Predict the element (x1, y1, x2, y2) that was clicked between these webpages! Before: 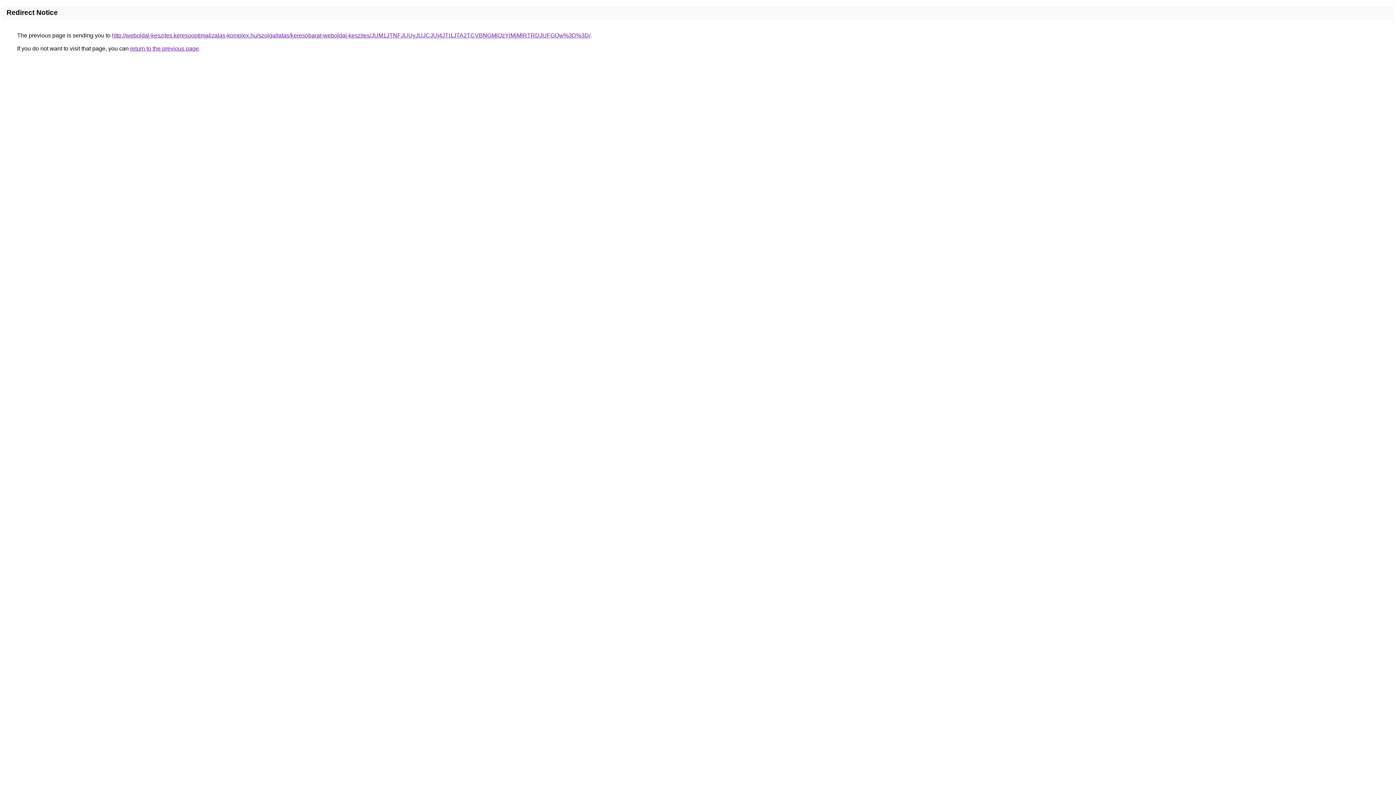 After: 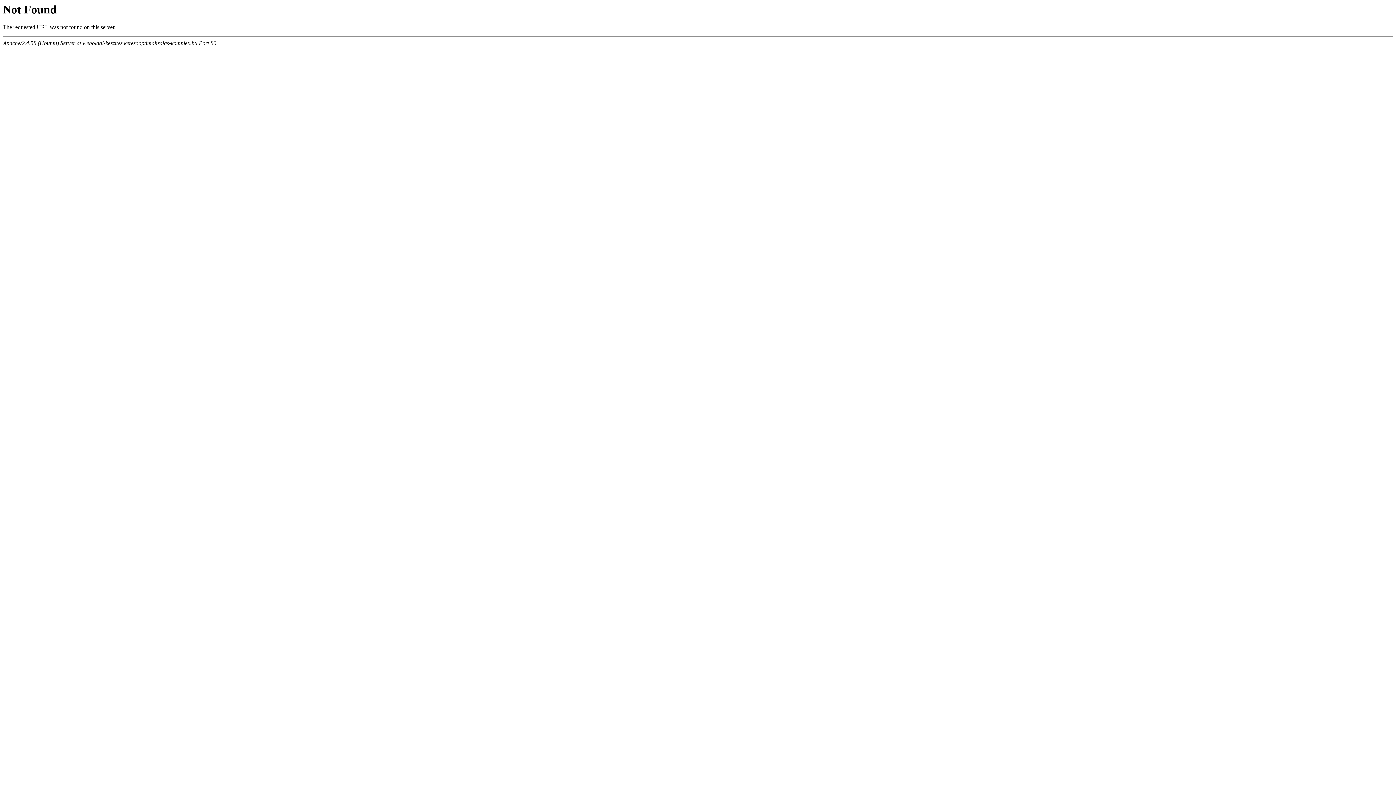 Action: bbox: (112, 32, 590, 38) label: http://weboldal-keszites.keresooptimalizalas-komplex.hu/szolgaltatas/keresobarat-weboldal-keszites/JUM1JTNFJUUyJUJCJUI4JTI1JTA2TCVBNGMlQzYlMjMlRTRDJUFGQw%3D%3D/